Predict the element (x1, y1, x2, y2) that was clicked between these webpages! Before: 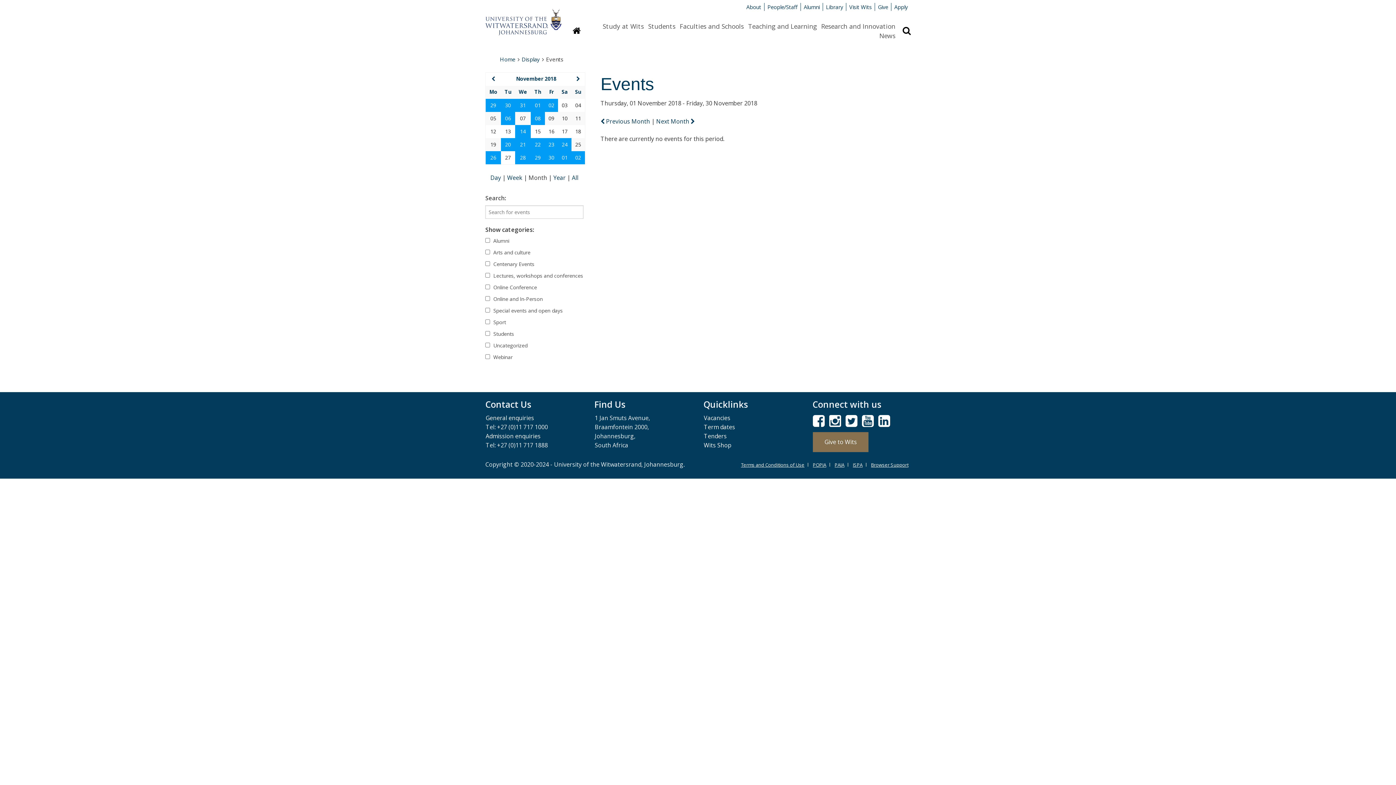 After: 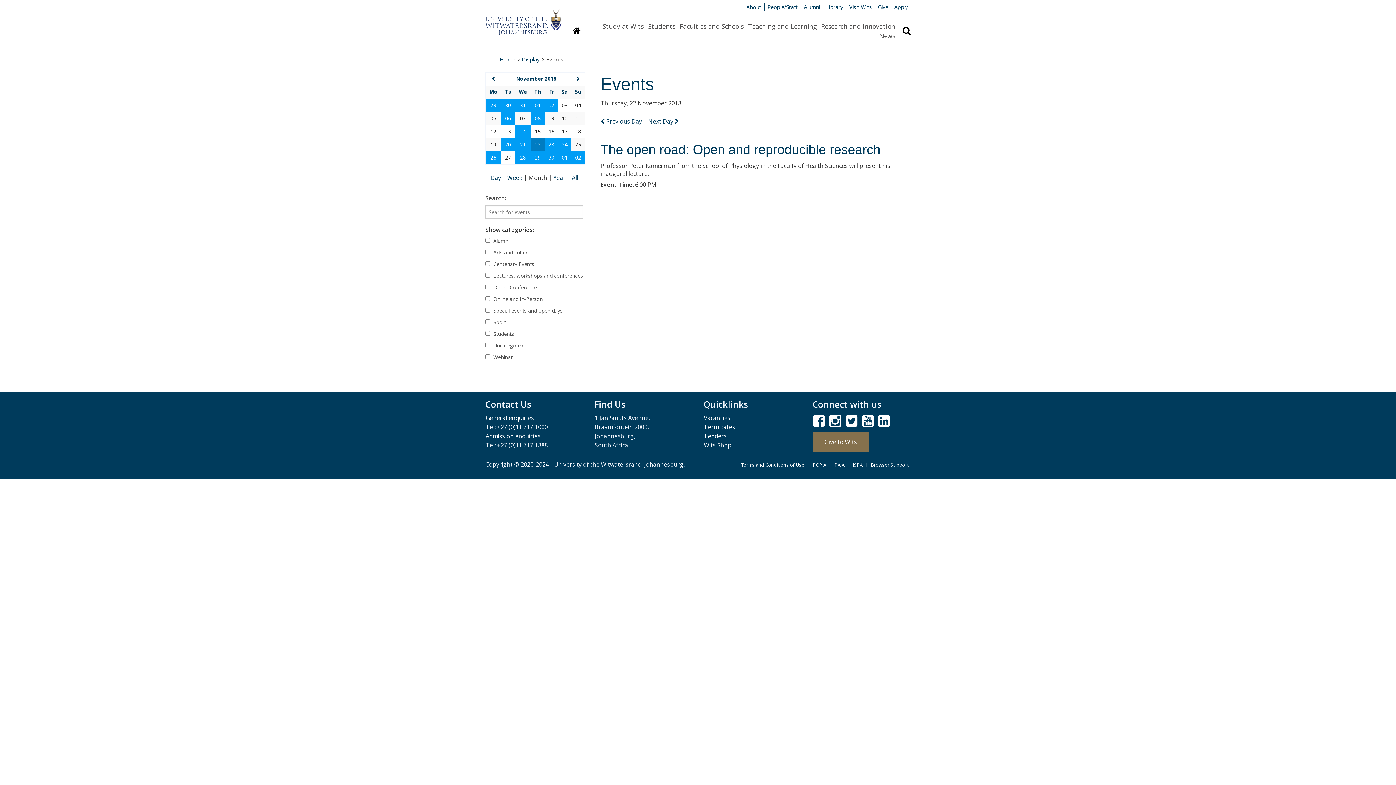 Action: label: 22 bbox: (535, 141, 540, 147)